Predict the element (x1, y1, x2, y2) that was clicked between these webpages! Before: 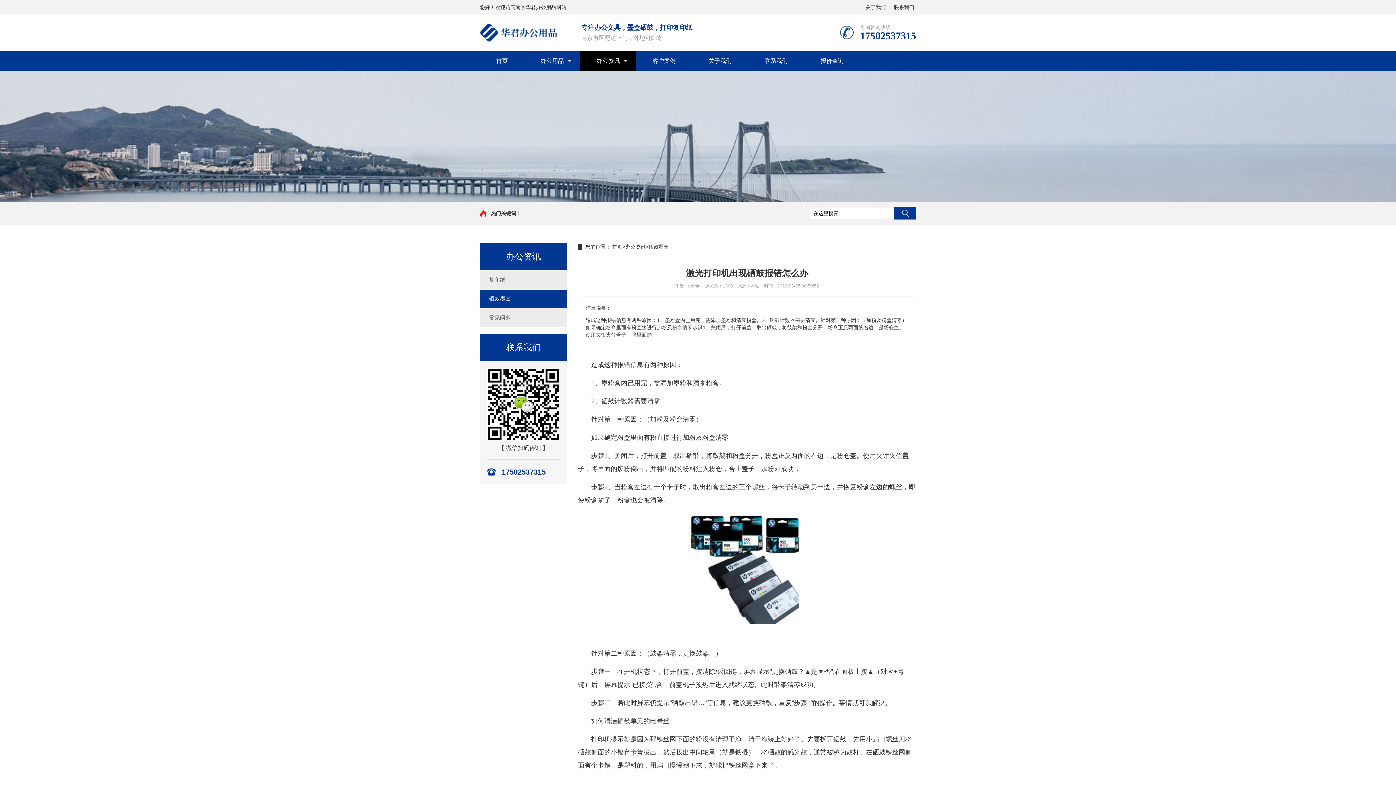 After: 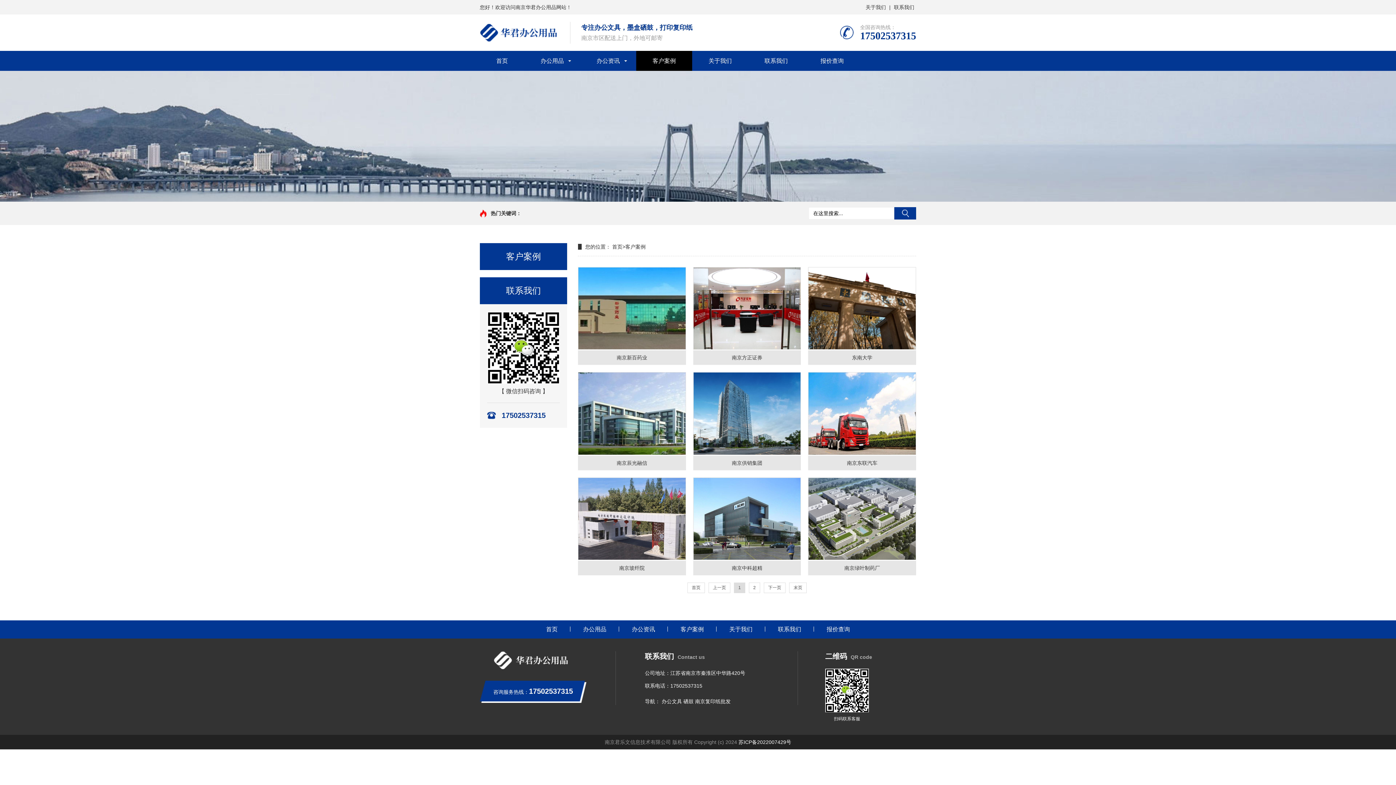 Action: bbox: (636, 50, 692, 70) label: 客户案例